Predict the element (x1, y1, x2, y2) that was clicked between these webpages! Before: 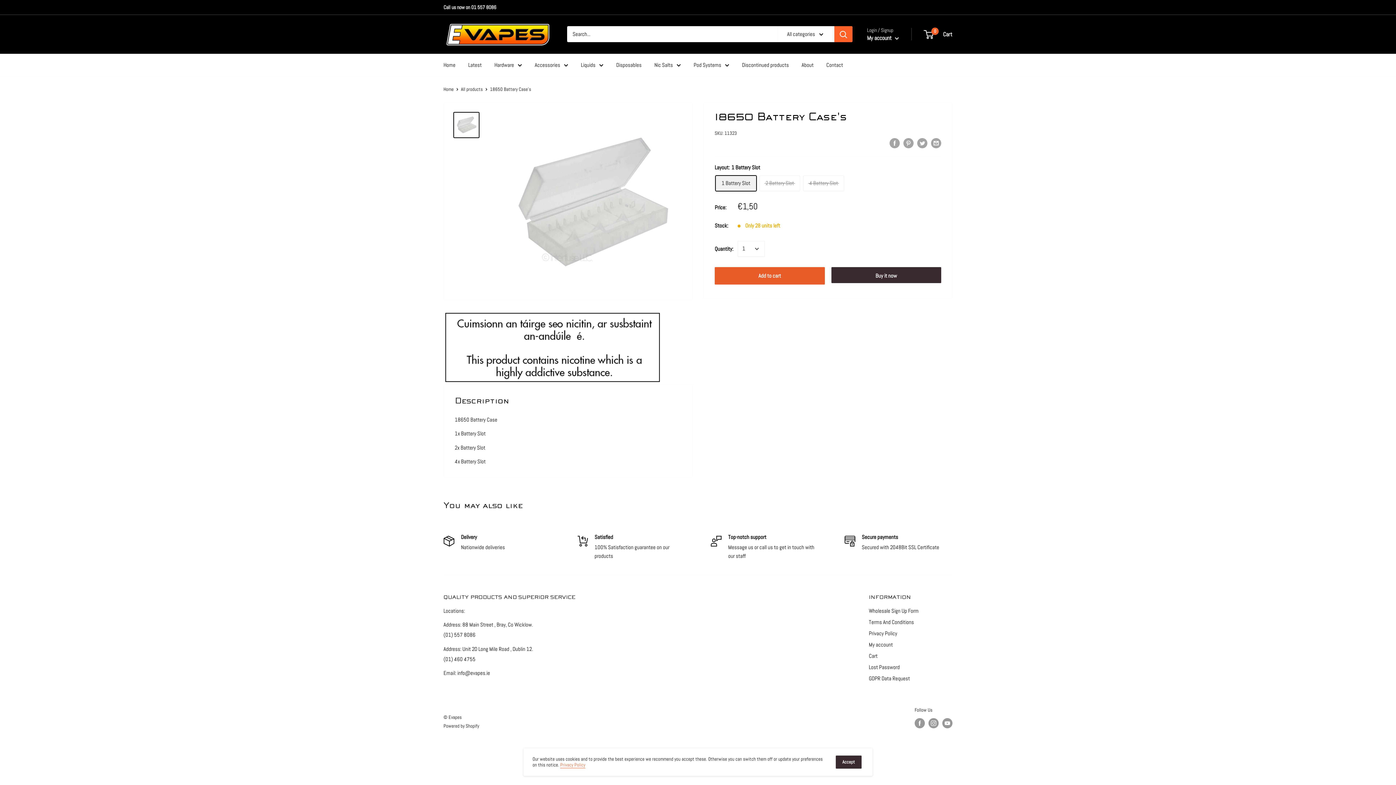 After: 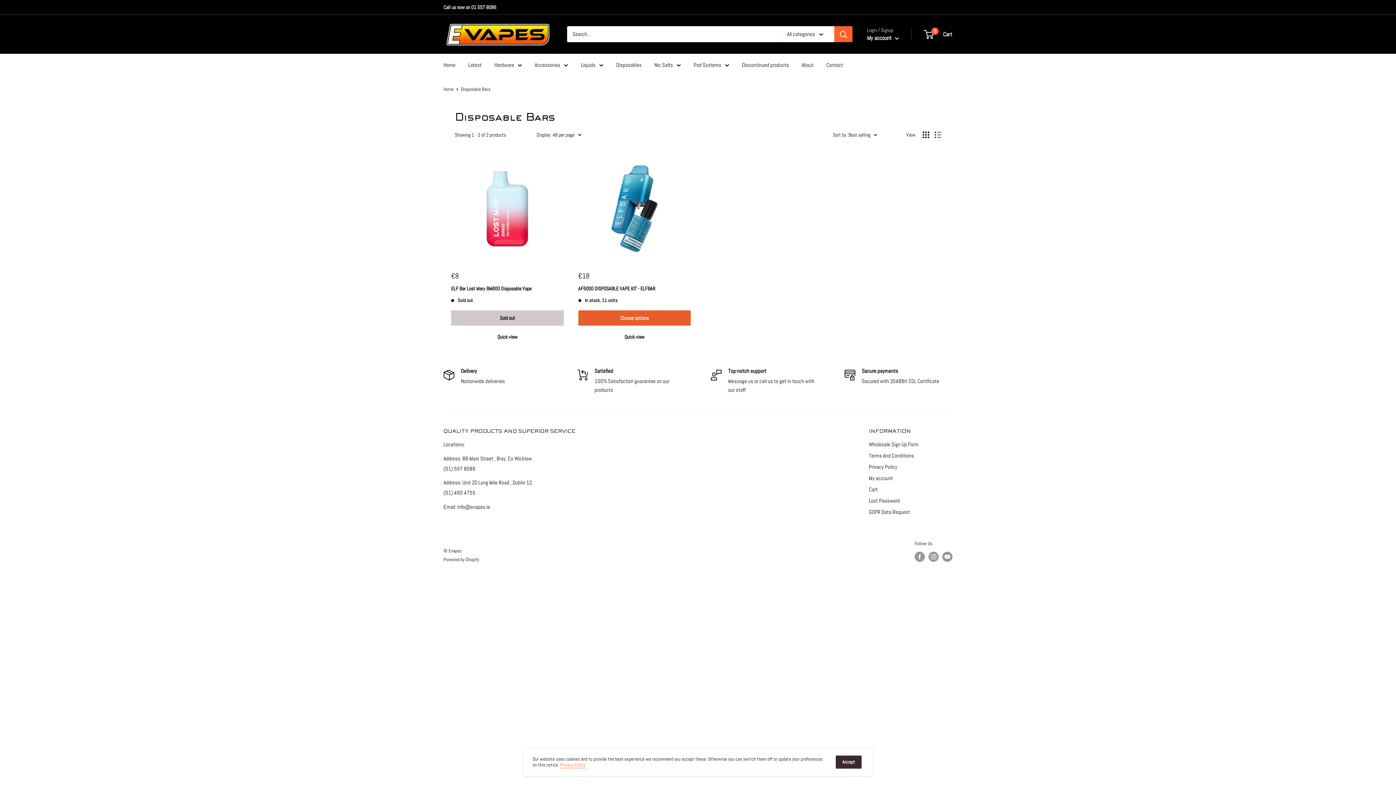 Action: label: Disposables bbox: (616, 59, 641, 70)